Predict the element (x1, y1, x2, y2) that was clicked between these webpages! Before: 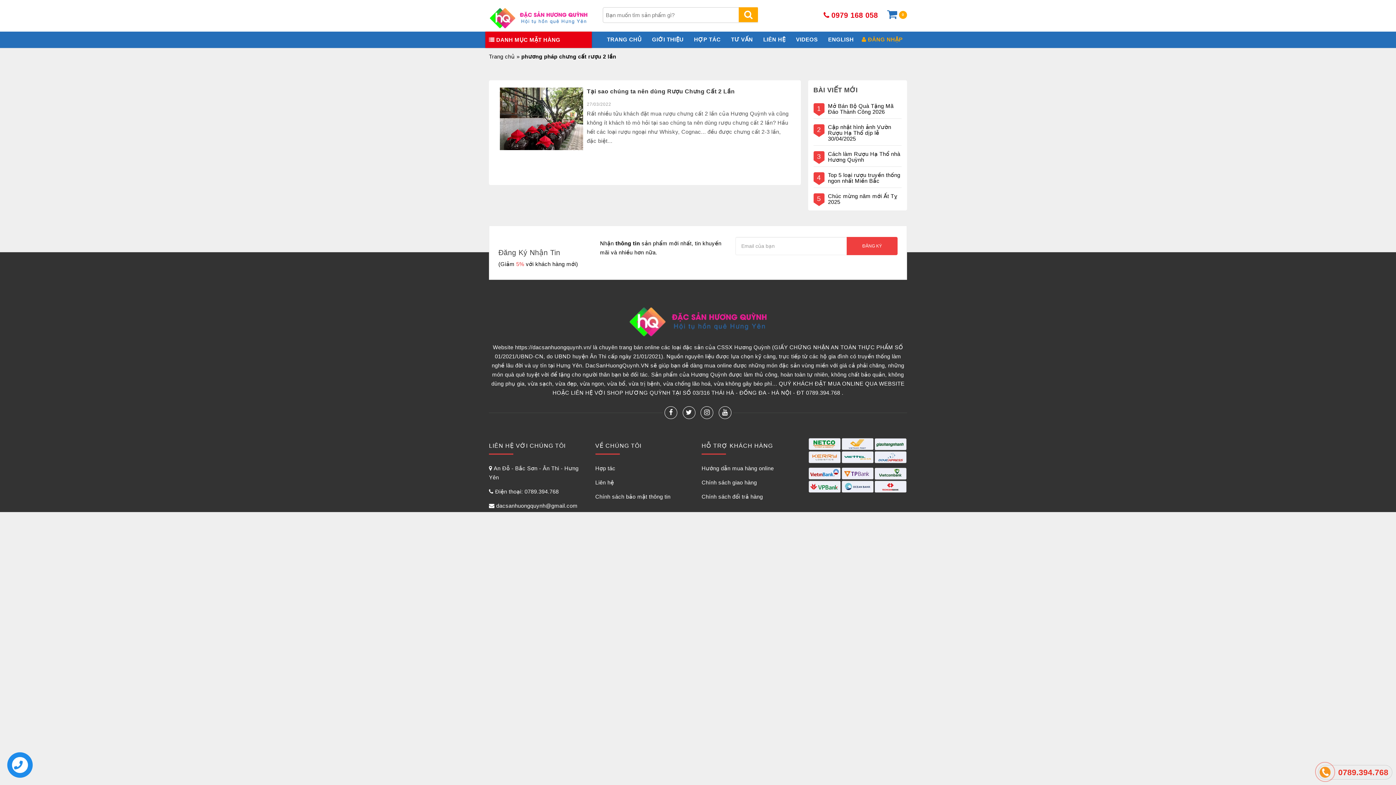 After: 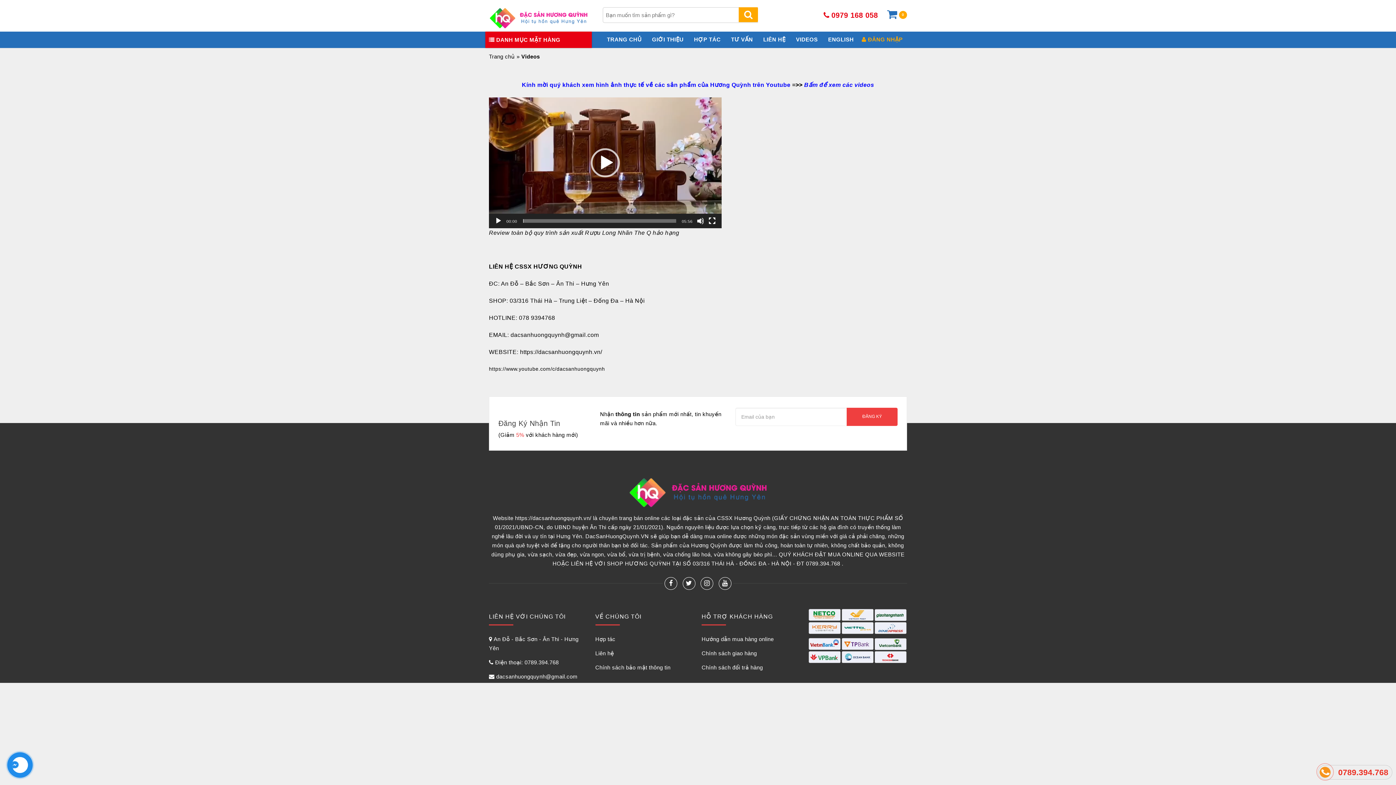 Action: label: VIDEOS bbox: (793, 31, 820, 47)